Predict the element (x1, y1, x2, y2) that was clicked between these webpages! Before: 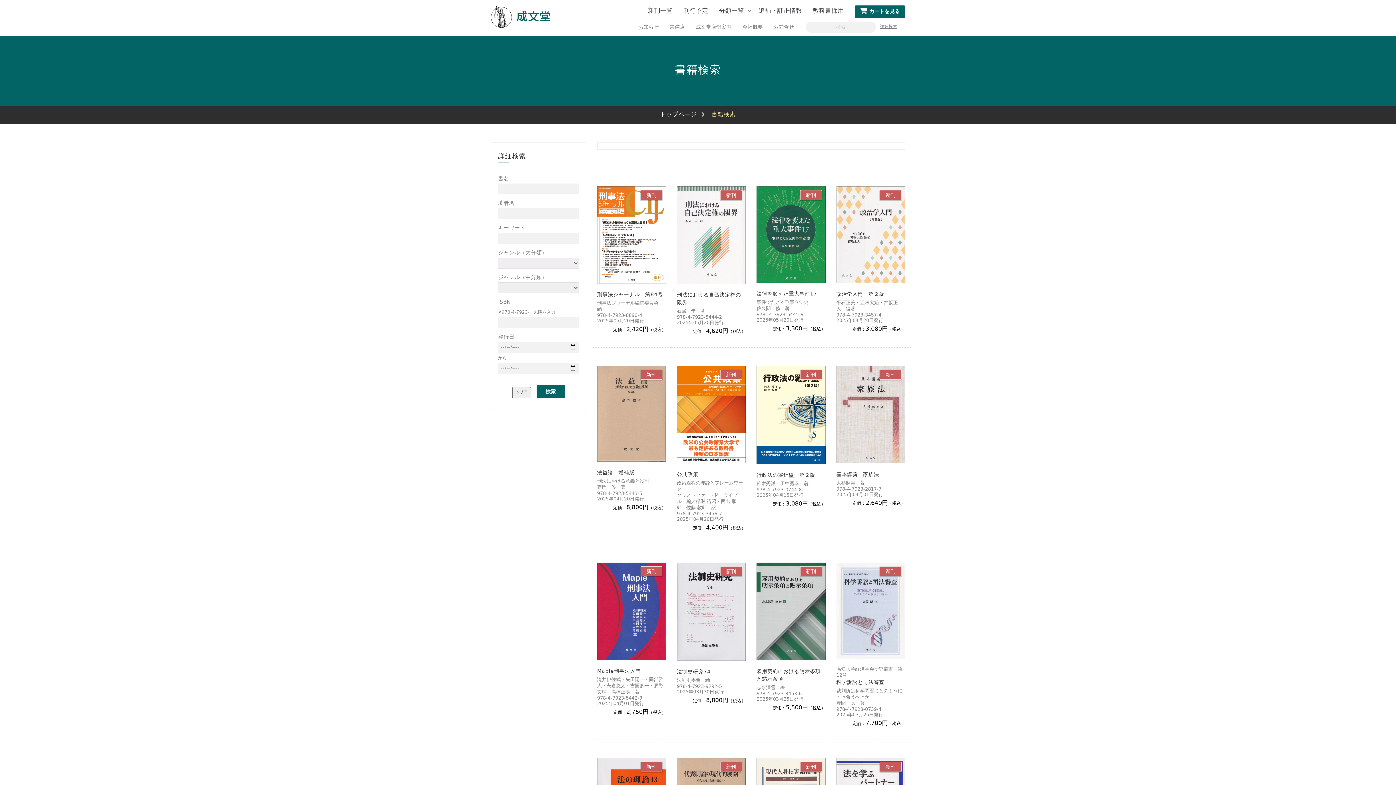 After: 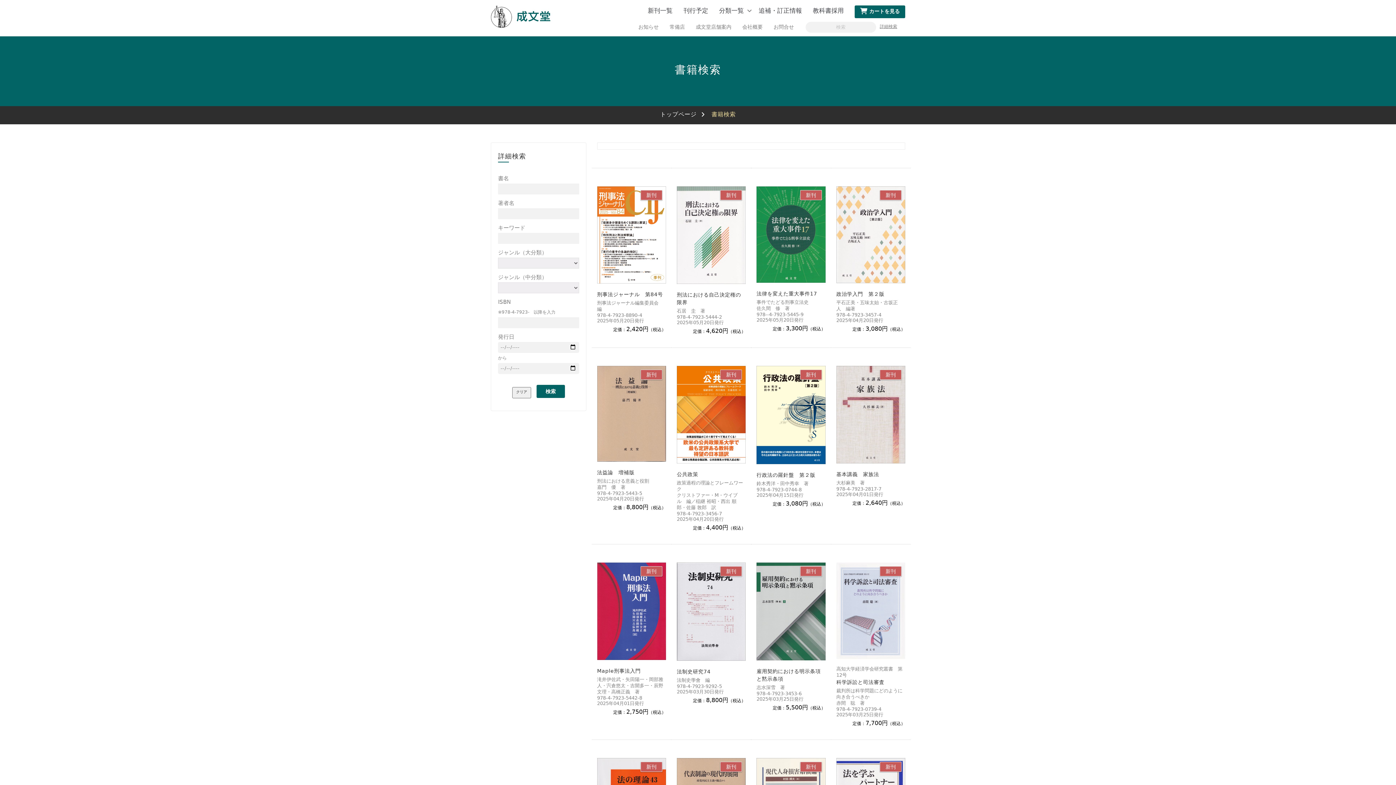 Action: label: 検索 bbox: (536, 384, 565, 398)